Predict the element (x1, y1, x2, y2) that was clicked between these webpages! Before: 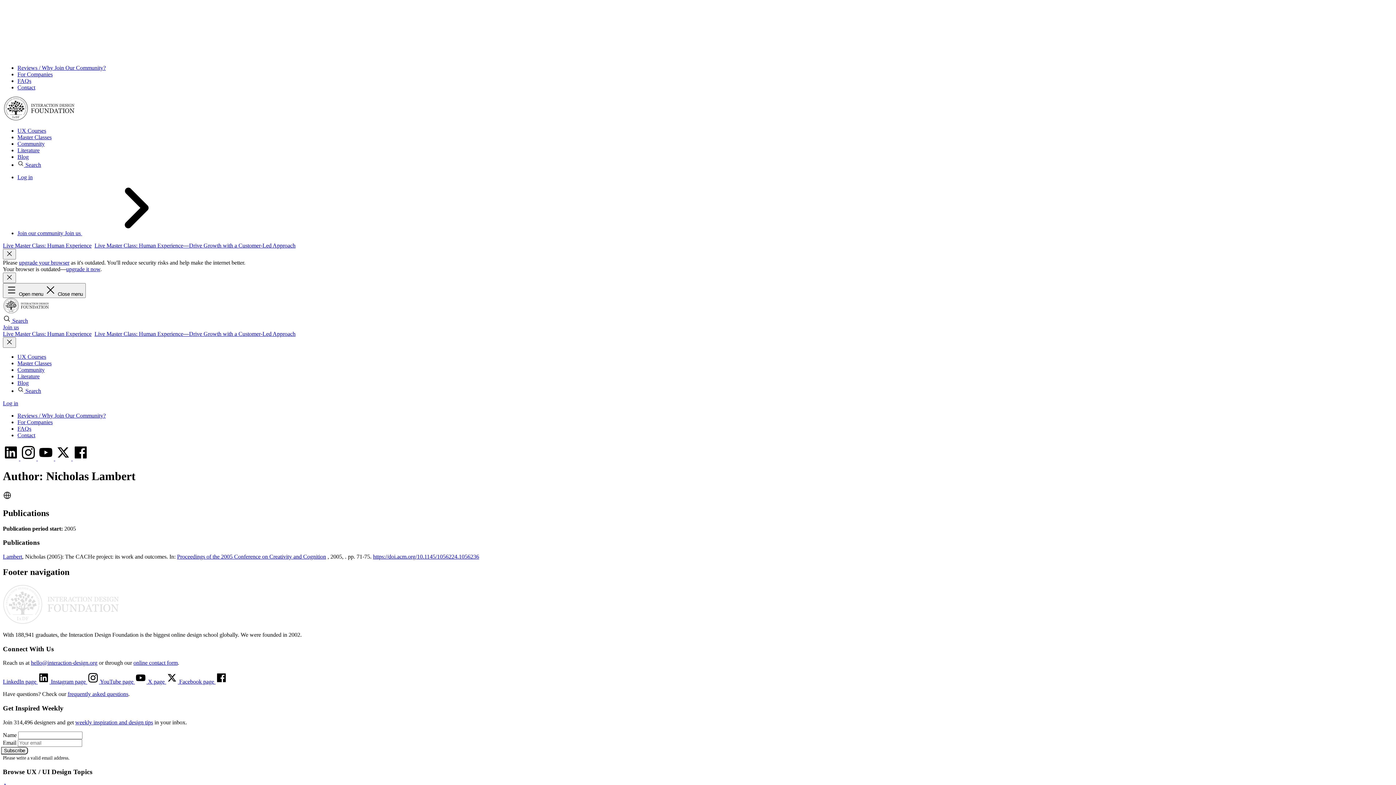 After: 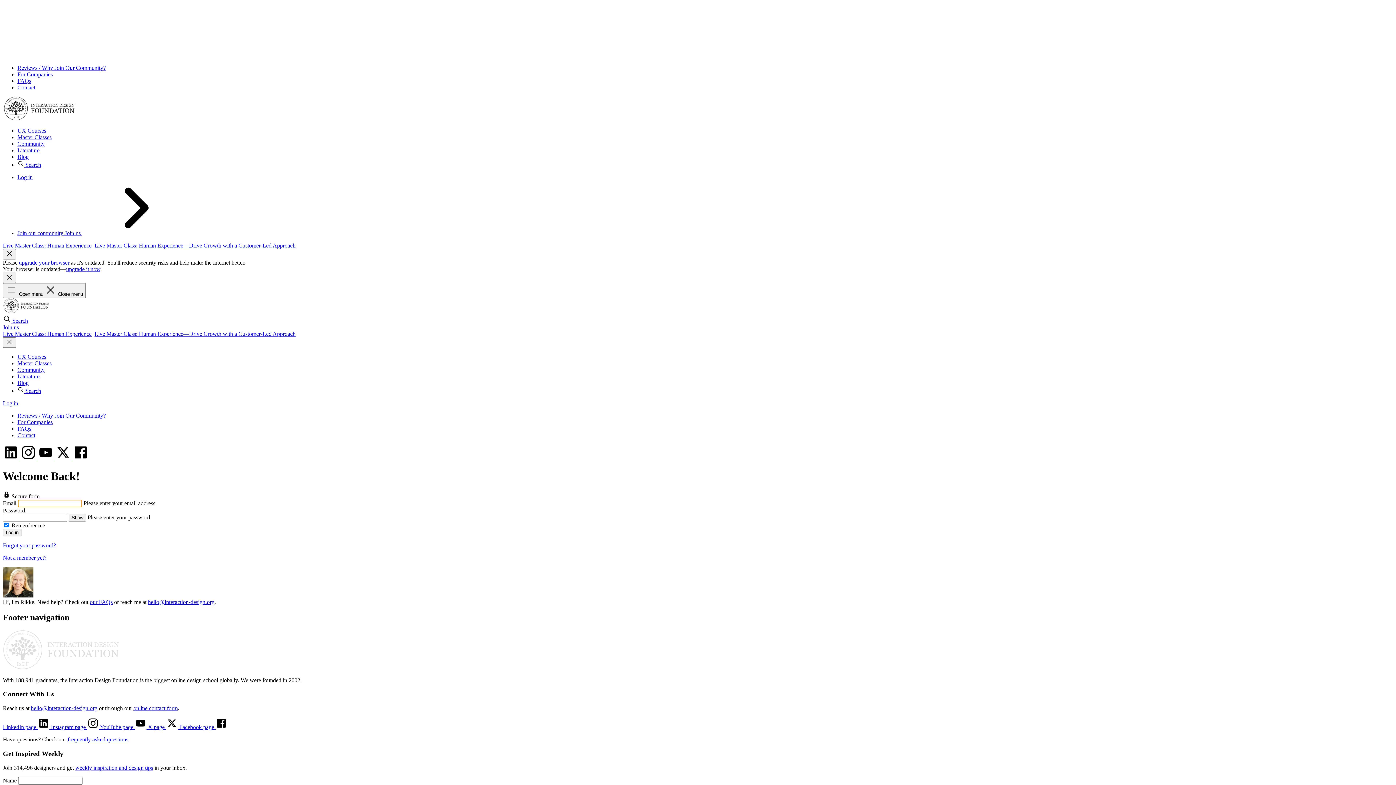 Action: label: Log in bbox: (2, 400, 18, 406)